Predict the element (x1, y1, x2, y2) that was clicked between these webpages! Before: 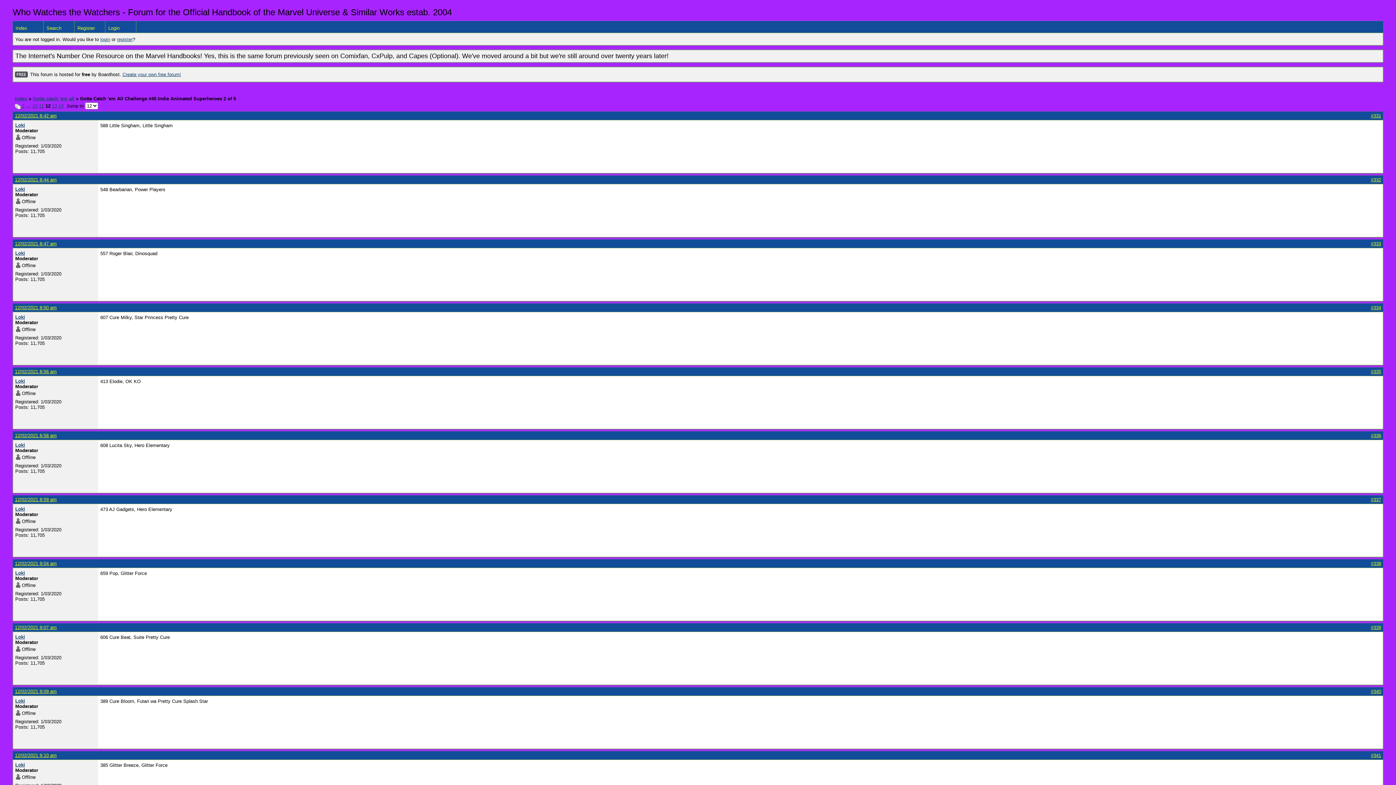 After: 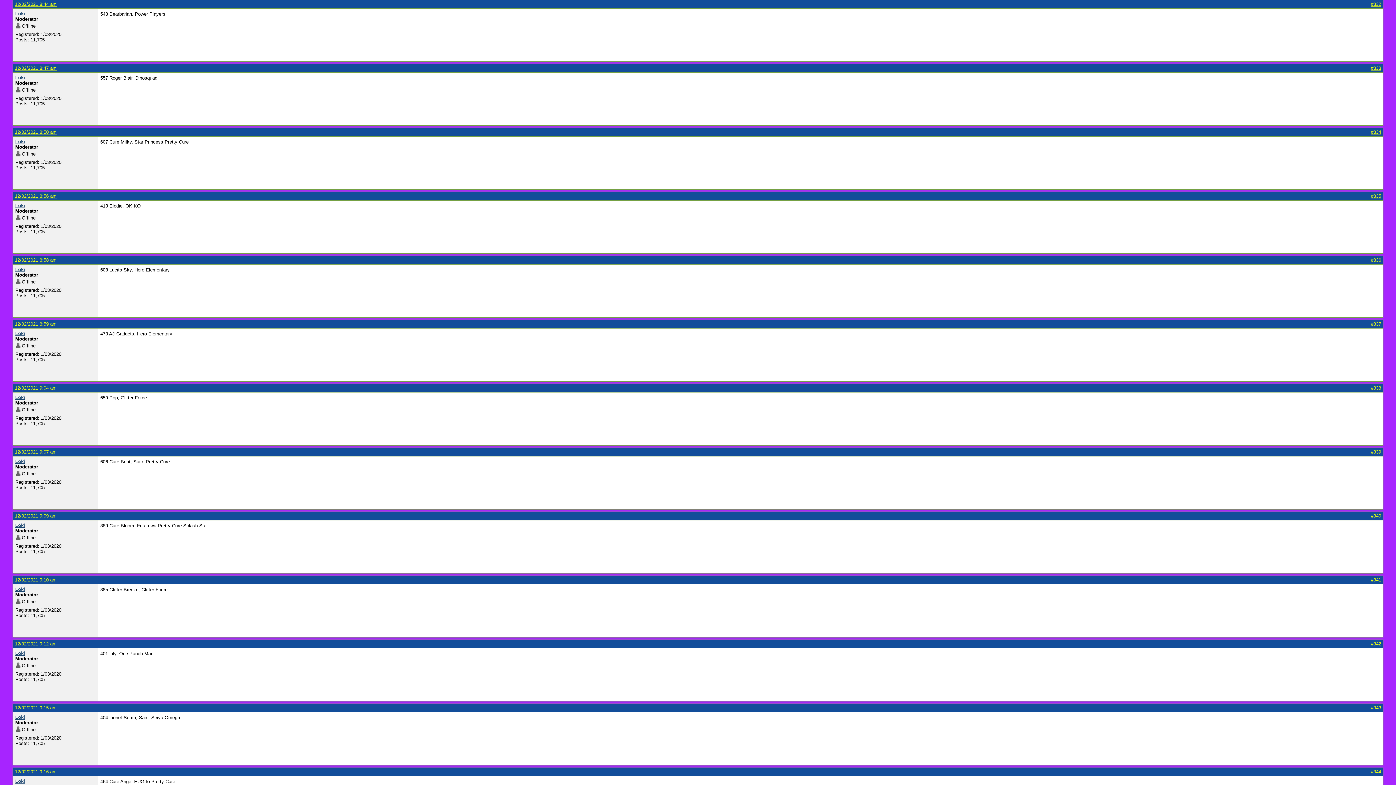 Action: bbox: (1371, 177, 1381, 182) label: #332